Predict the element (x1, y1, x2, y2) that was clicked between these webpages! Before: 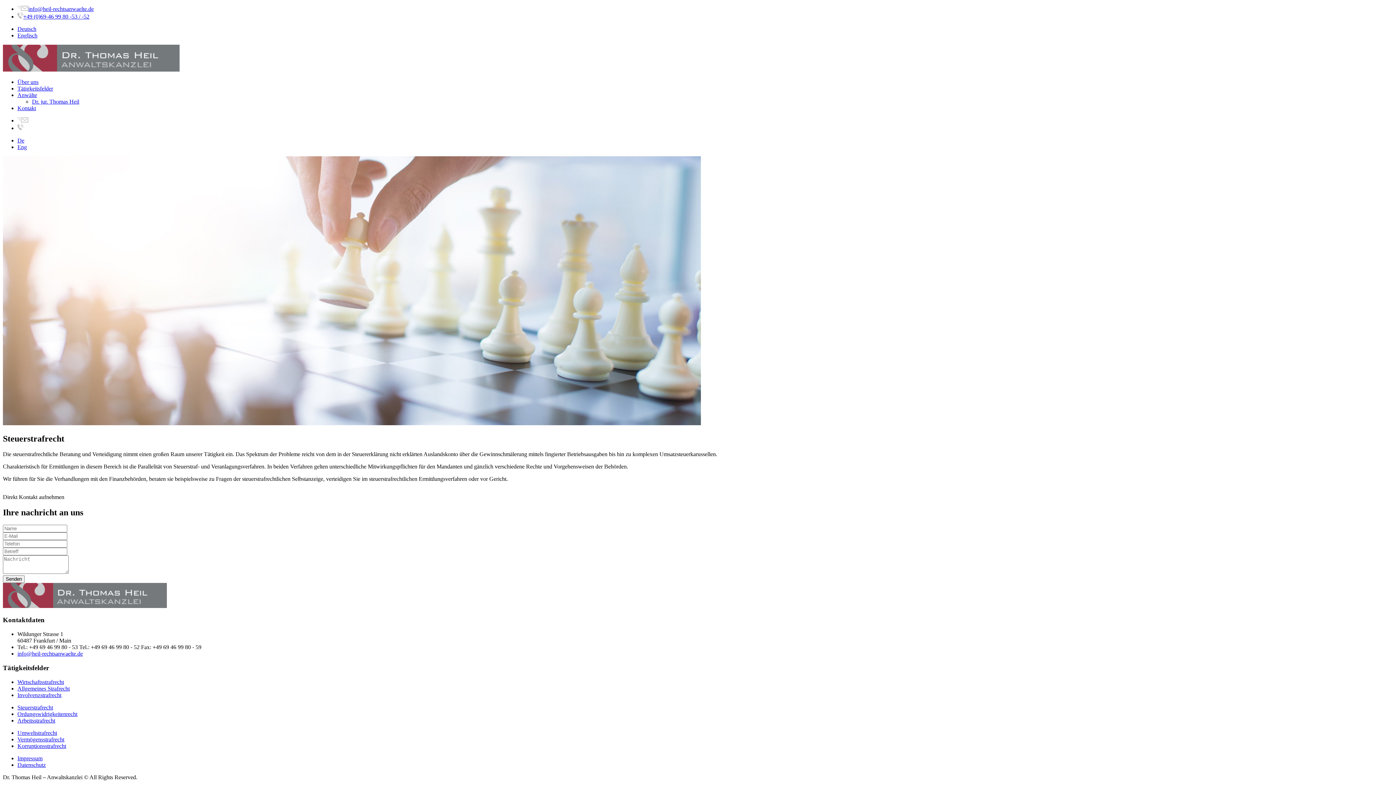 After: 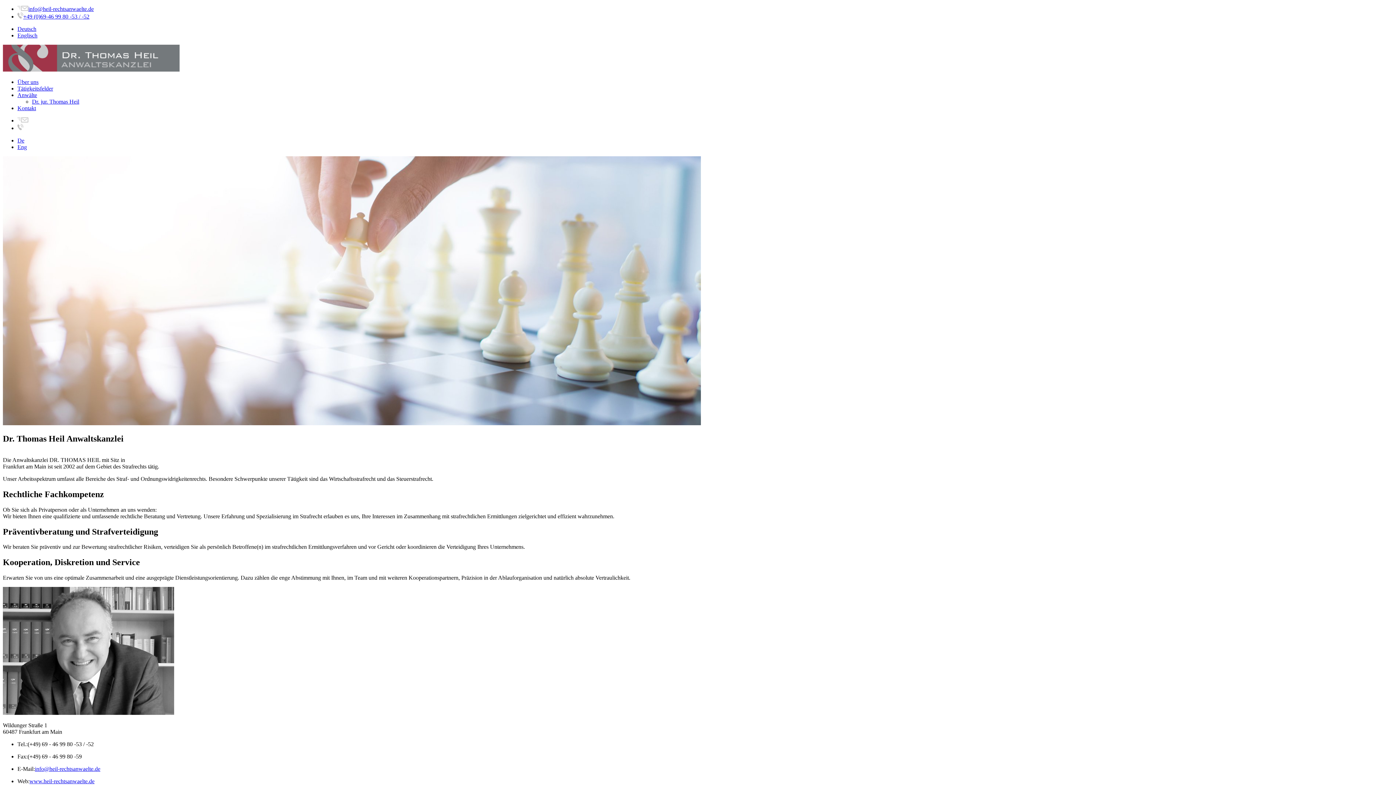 Action: label: Über uns bbox: (17, 78, 38, 85)